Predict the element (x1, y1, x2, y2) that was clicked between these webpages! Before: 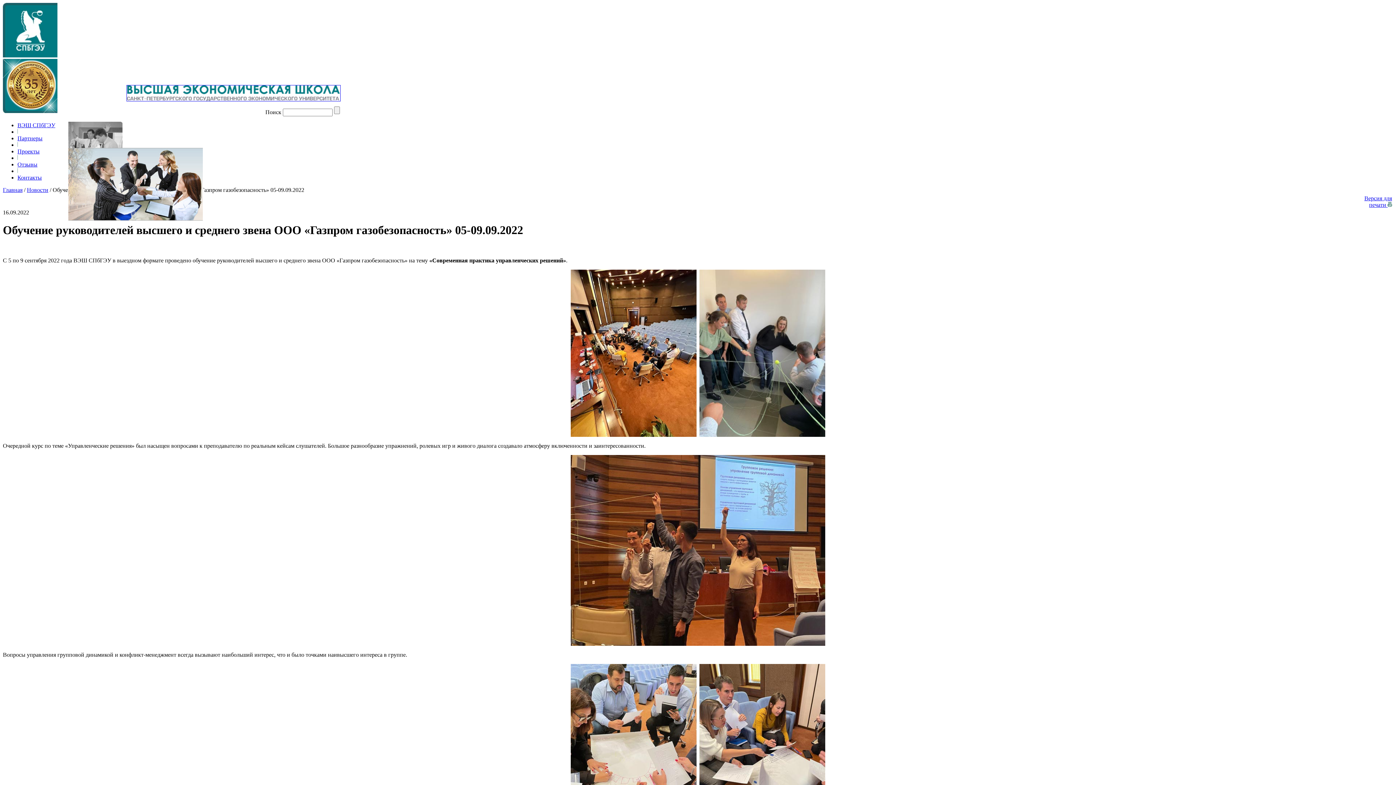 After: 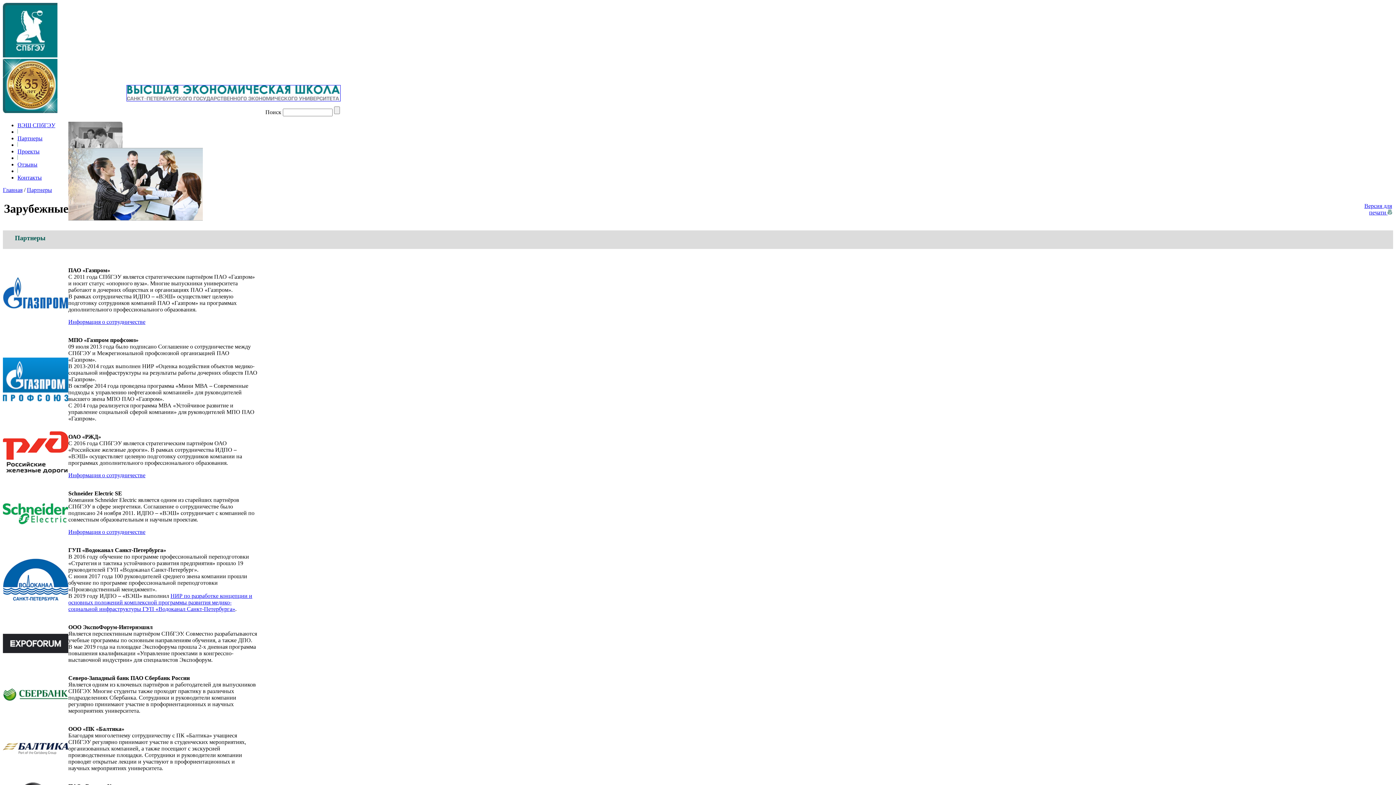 Action: bbox: (17, 135, 42, 141) label: Партнеры